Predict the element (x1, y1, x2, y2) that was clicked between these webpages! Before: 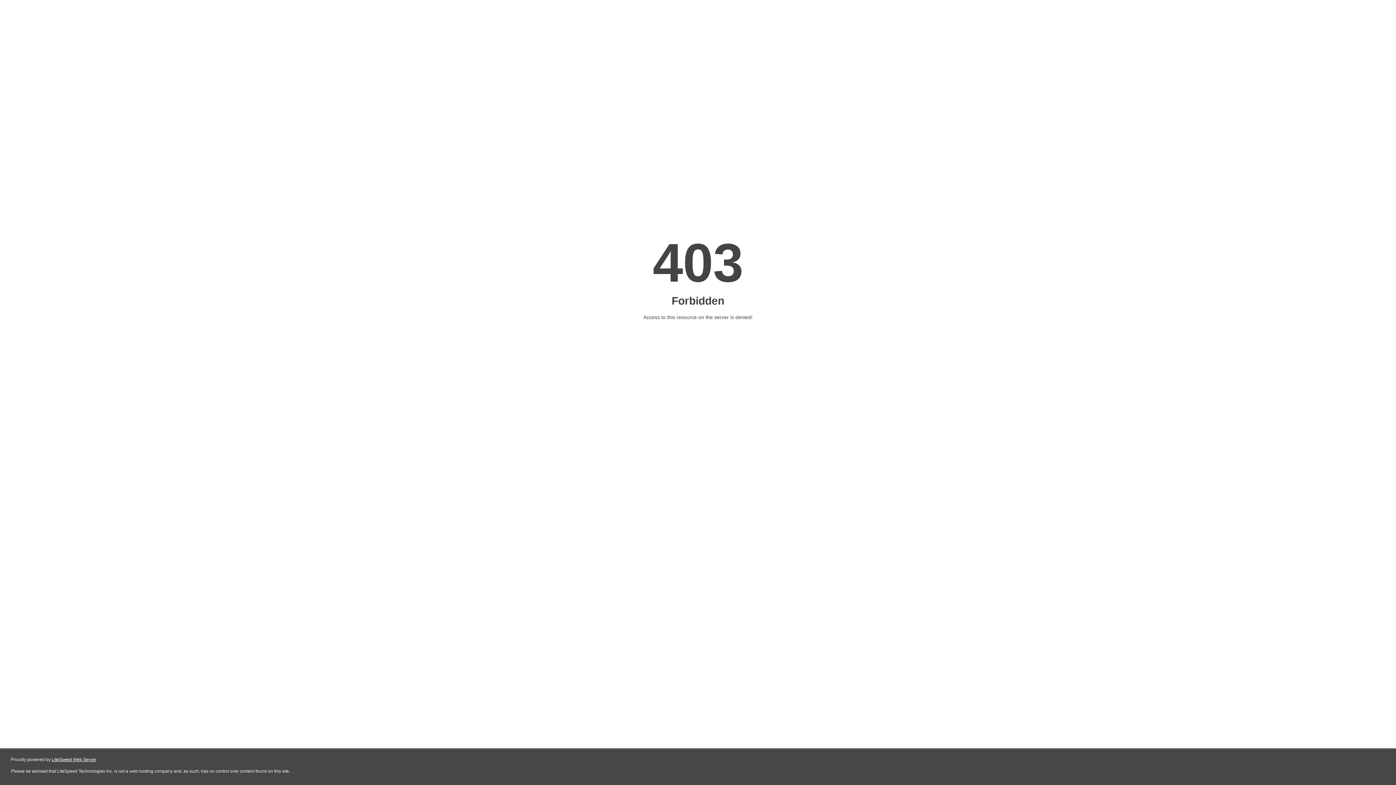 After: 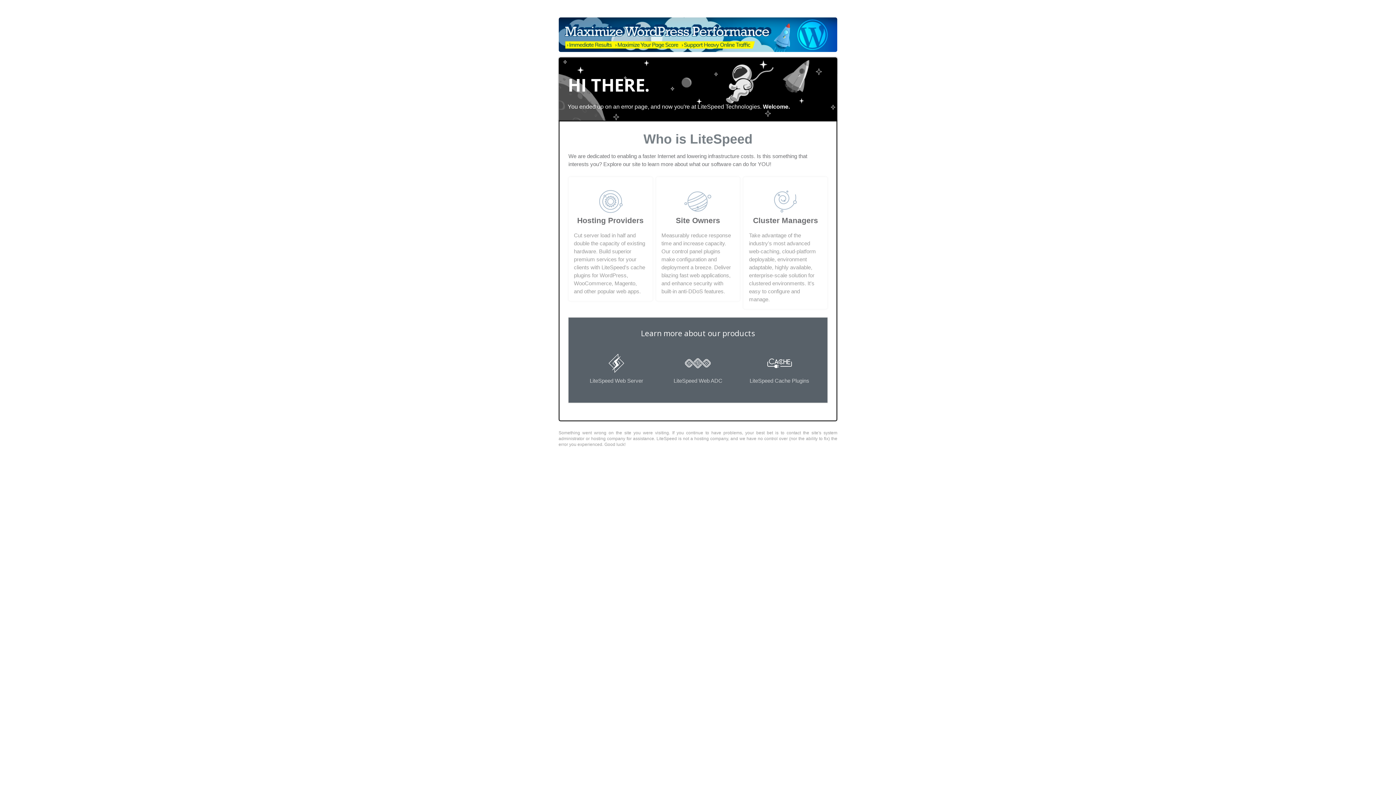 Action: bbox: (51, 757, 96, 762) label: LiteSpeed Web Server